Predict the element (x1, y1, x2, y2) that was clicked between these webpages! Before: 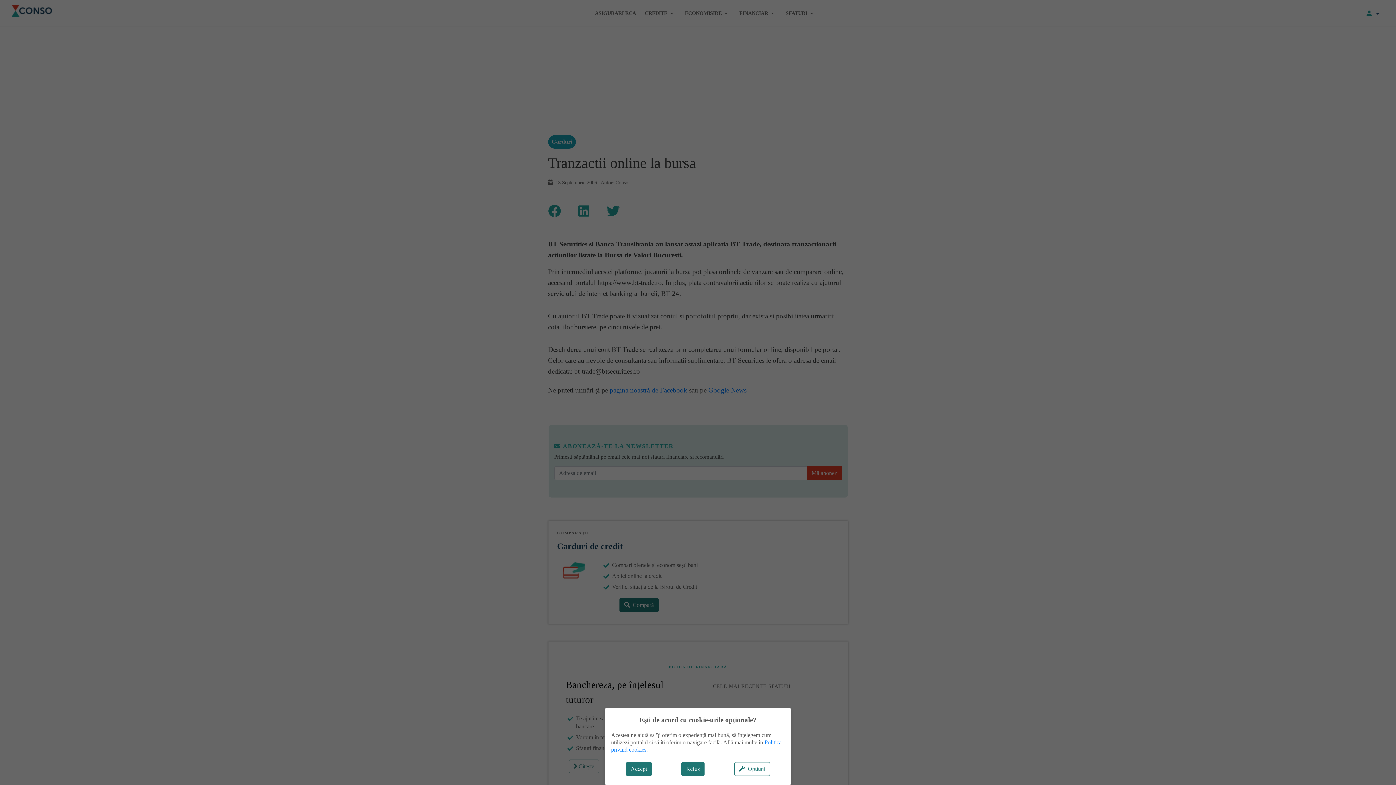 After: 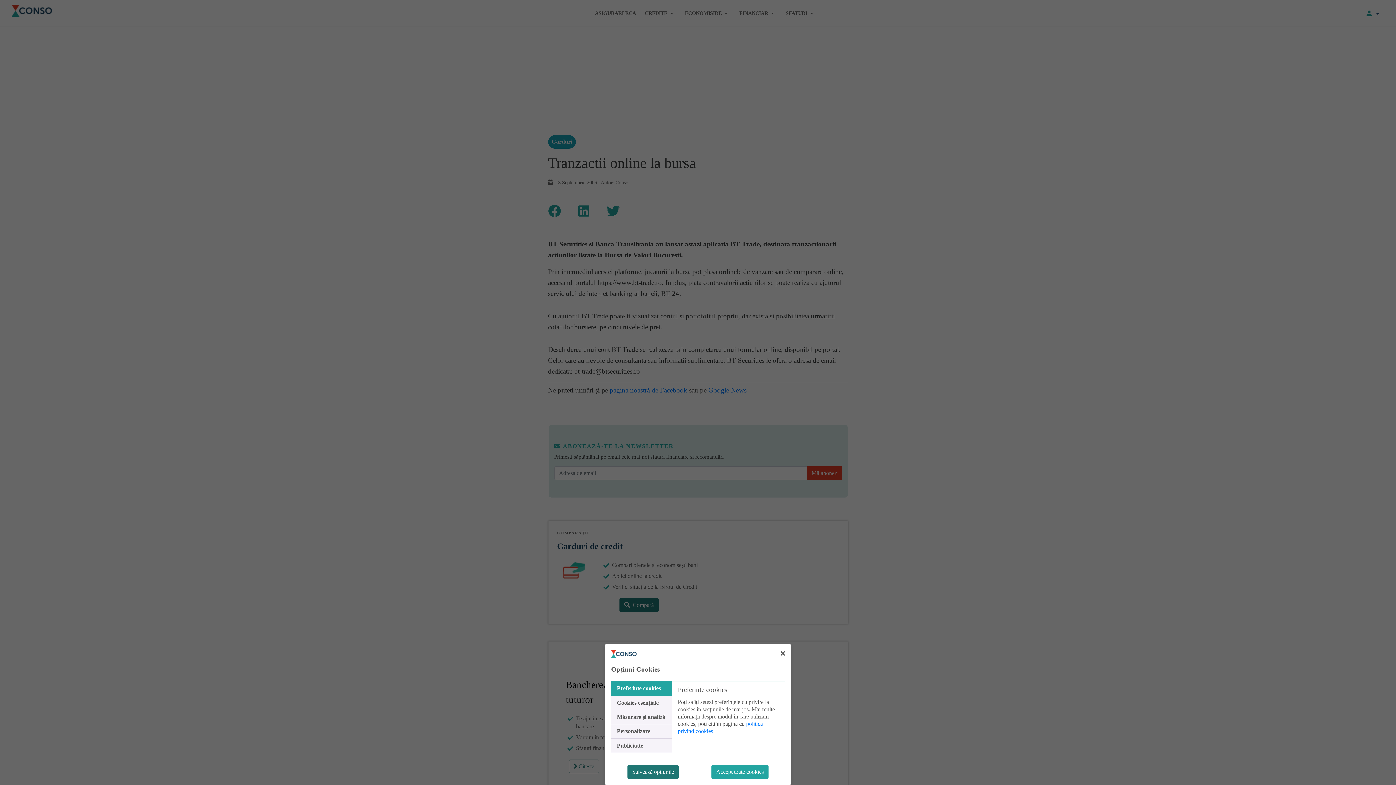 Action: bbox: (734, 762, 770, 776) label: Opțiuni